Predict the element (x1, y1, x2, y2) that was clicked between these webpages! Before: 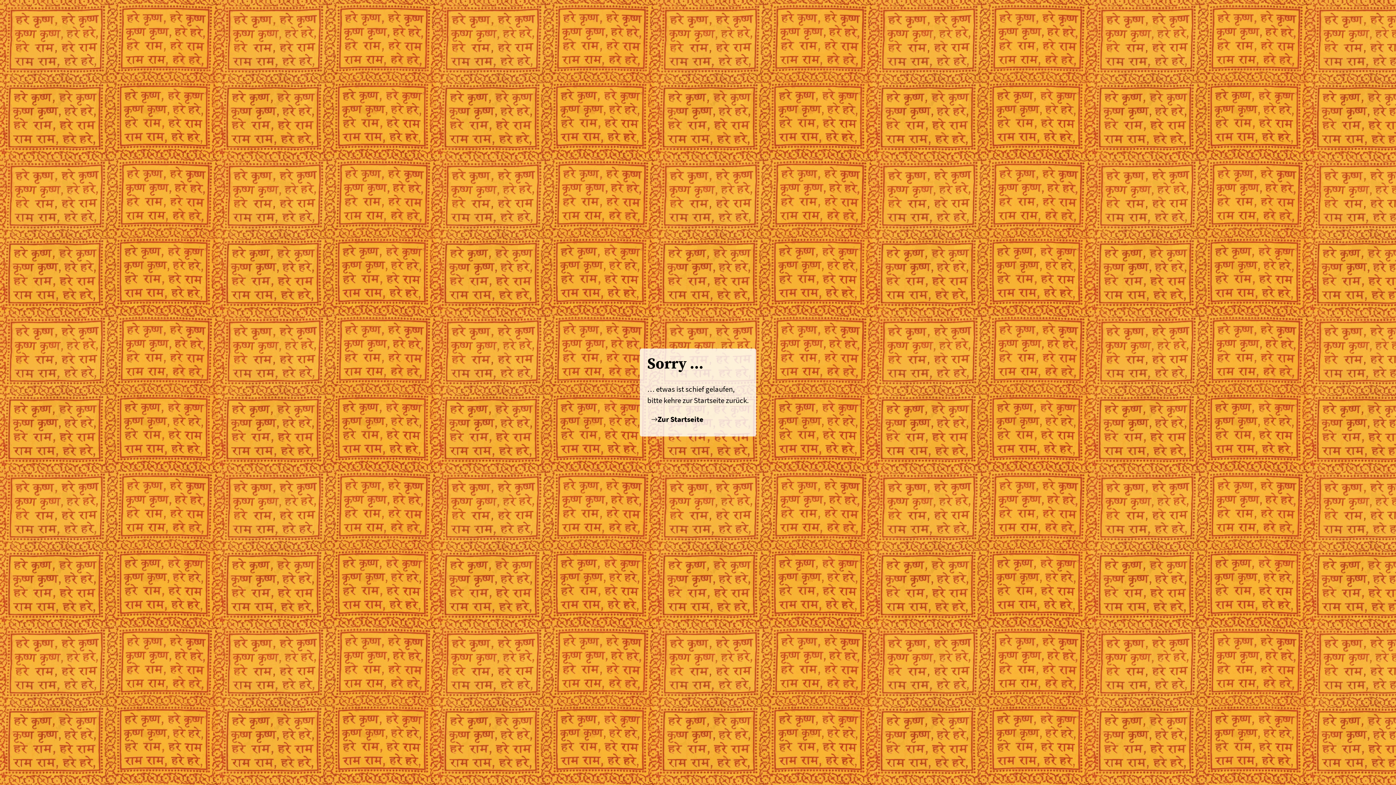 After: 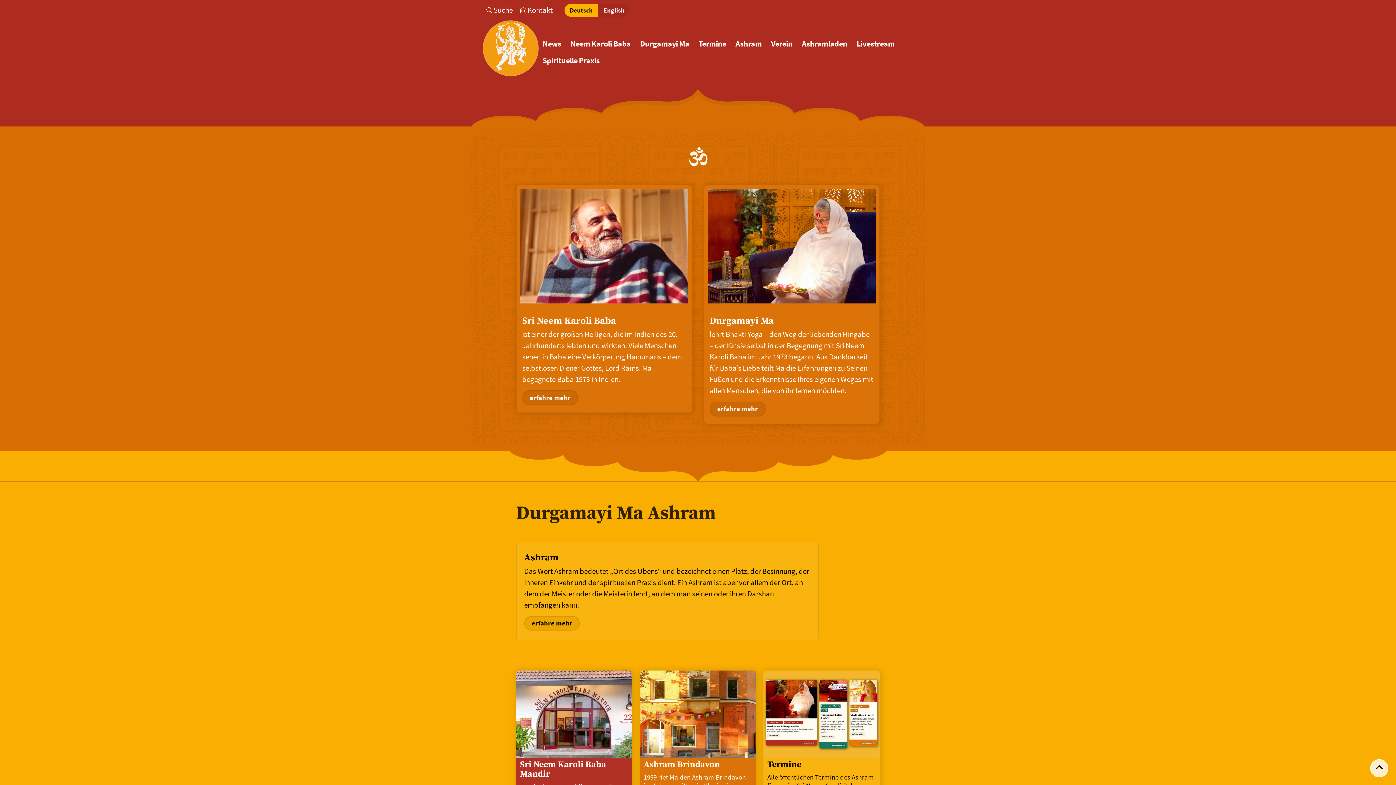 Action: bbox: (647, 410, 708, 429) label:  
Zur Startseite